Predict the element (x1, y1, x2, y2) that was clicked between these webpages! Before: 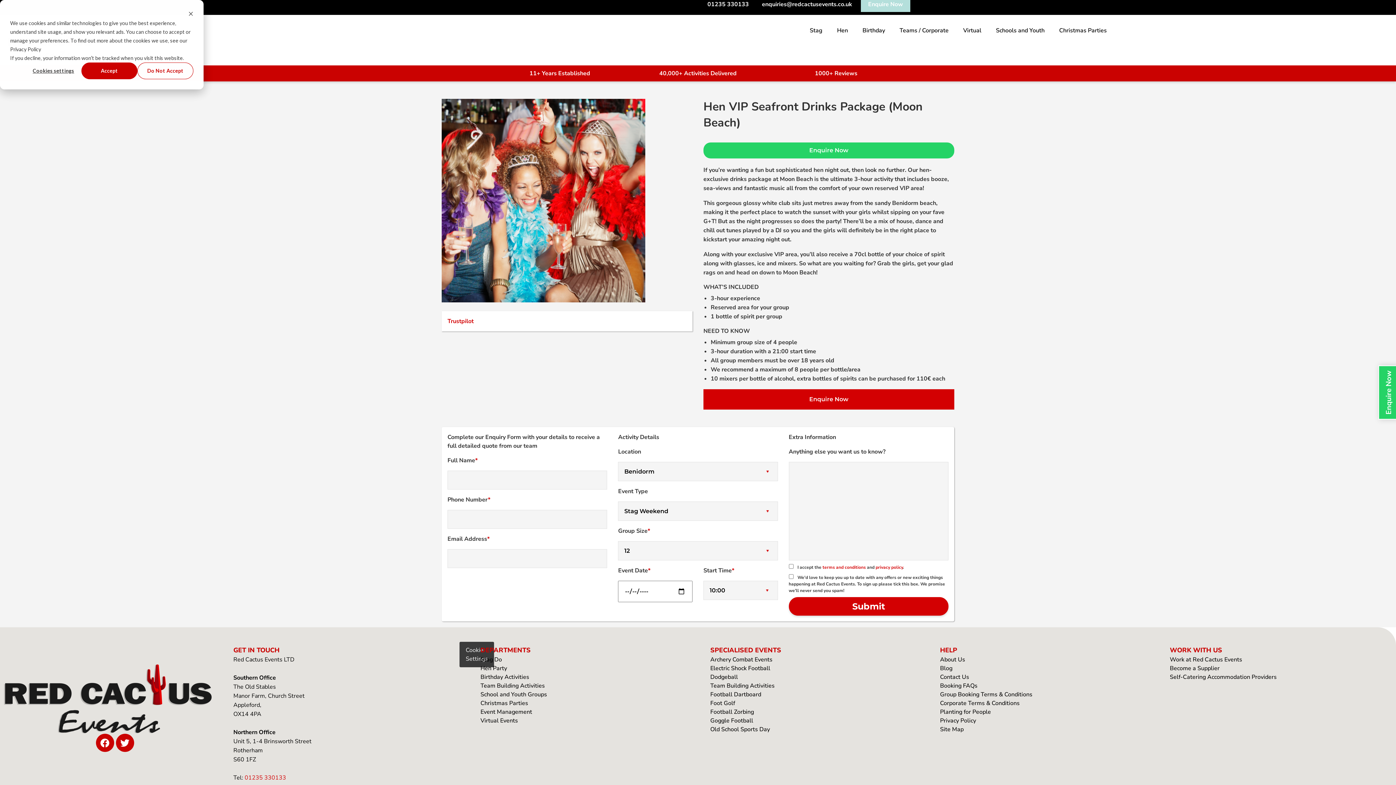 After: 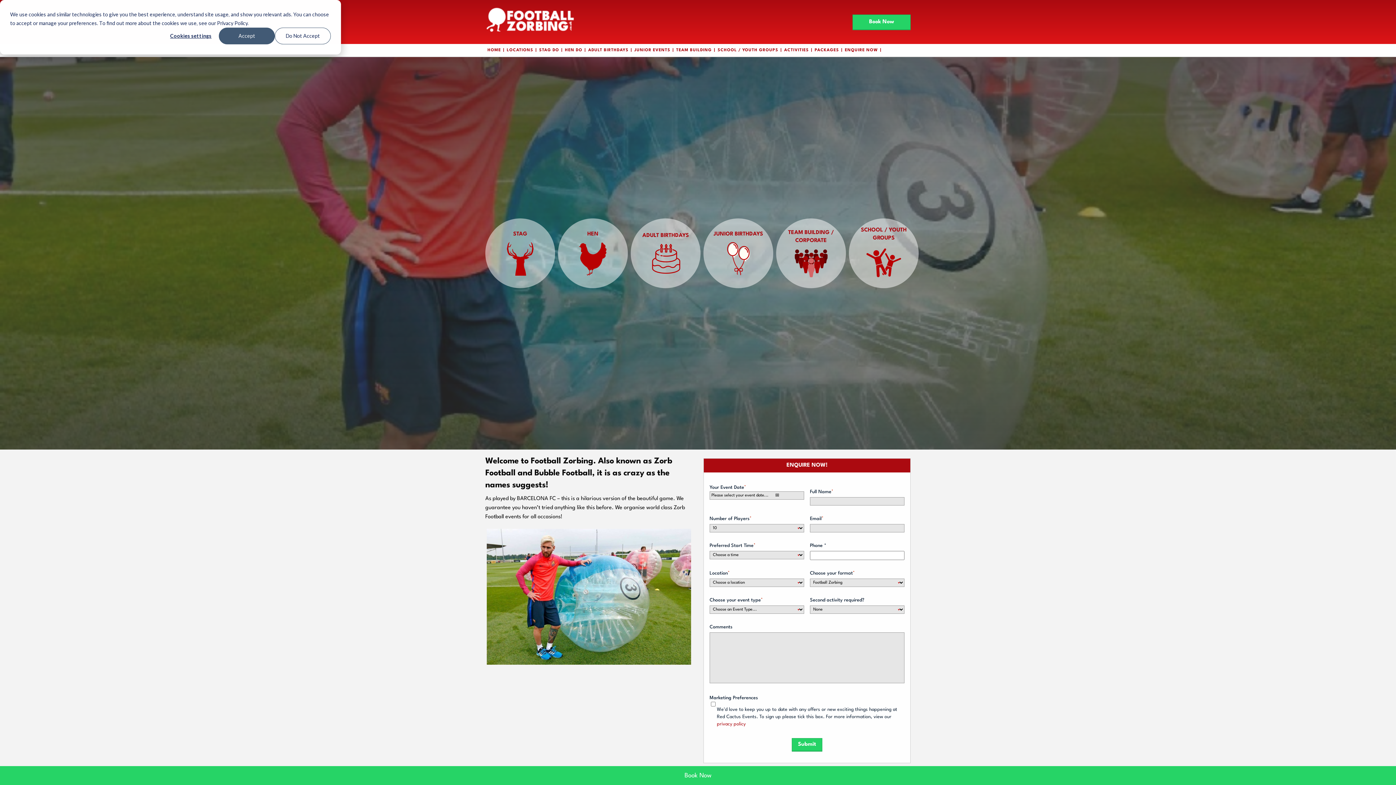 Action: bbox: (710, 708, 933, 716) label: Football Zorbing